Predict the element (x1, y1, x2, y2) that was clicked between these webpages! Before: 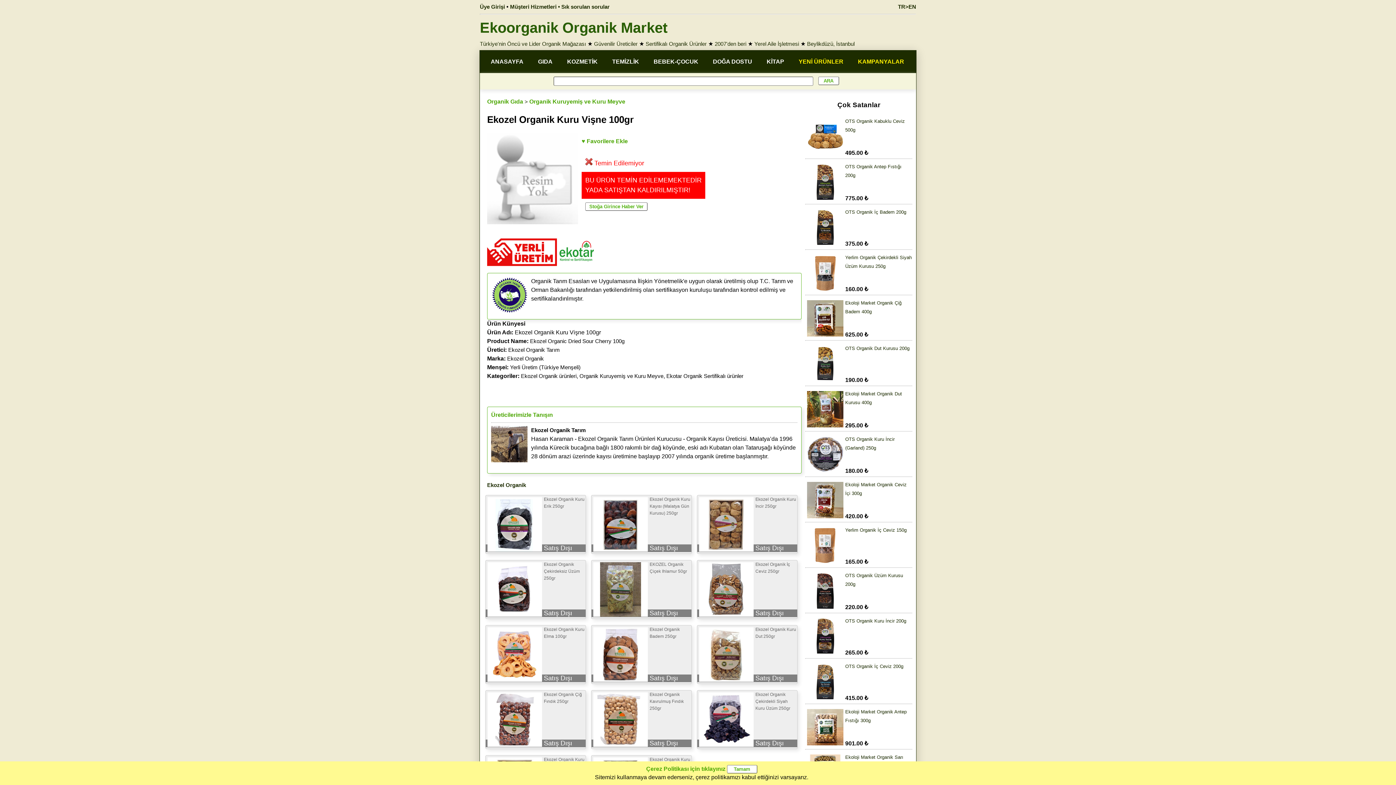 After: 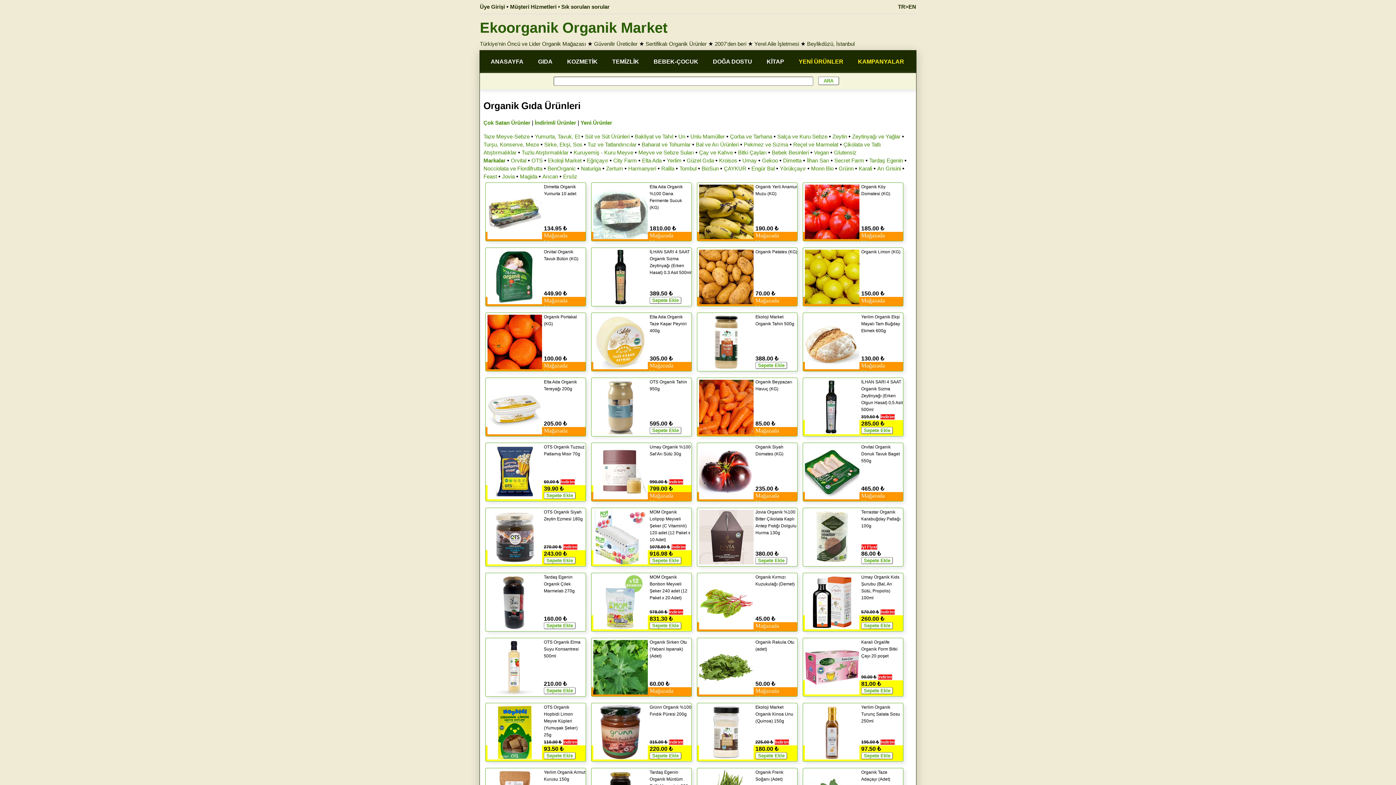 Action: bbox: (538, 57, 552, 65) label: GIDA